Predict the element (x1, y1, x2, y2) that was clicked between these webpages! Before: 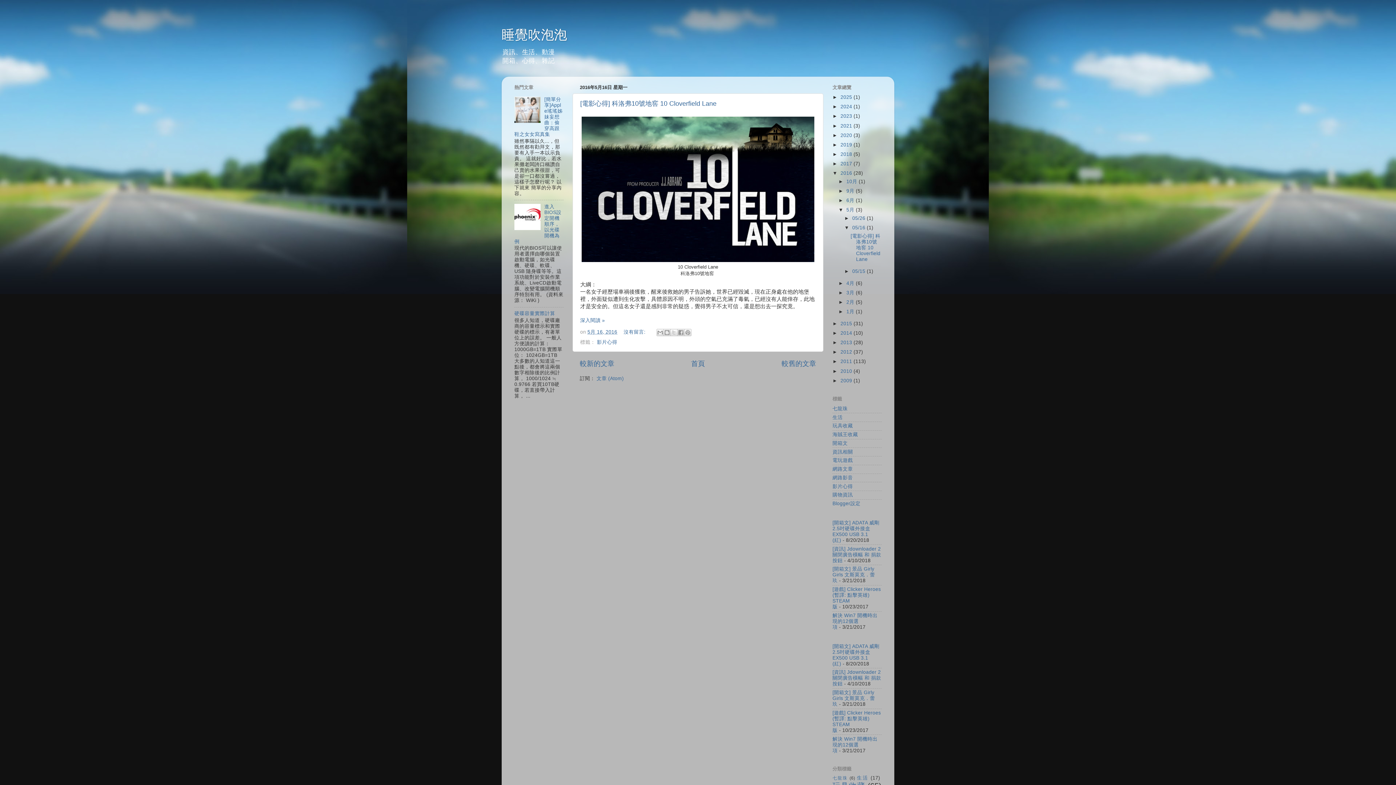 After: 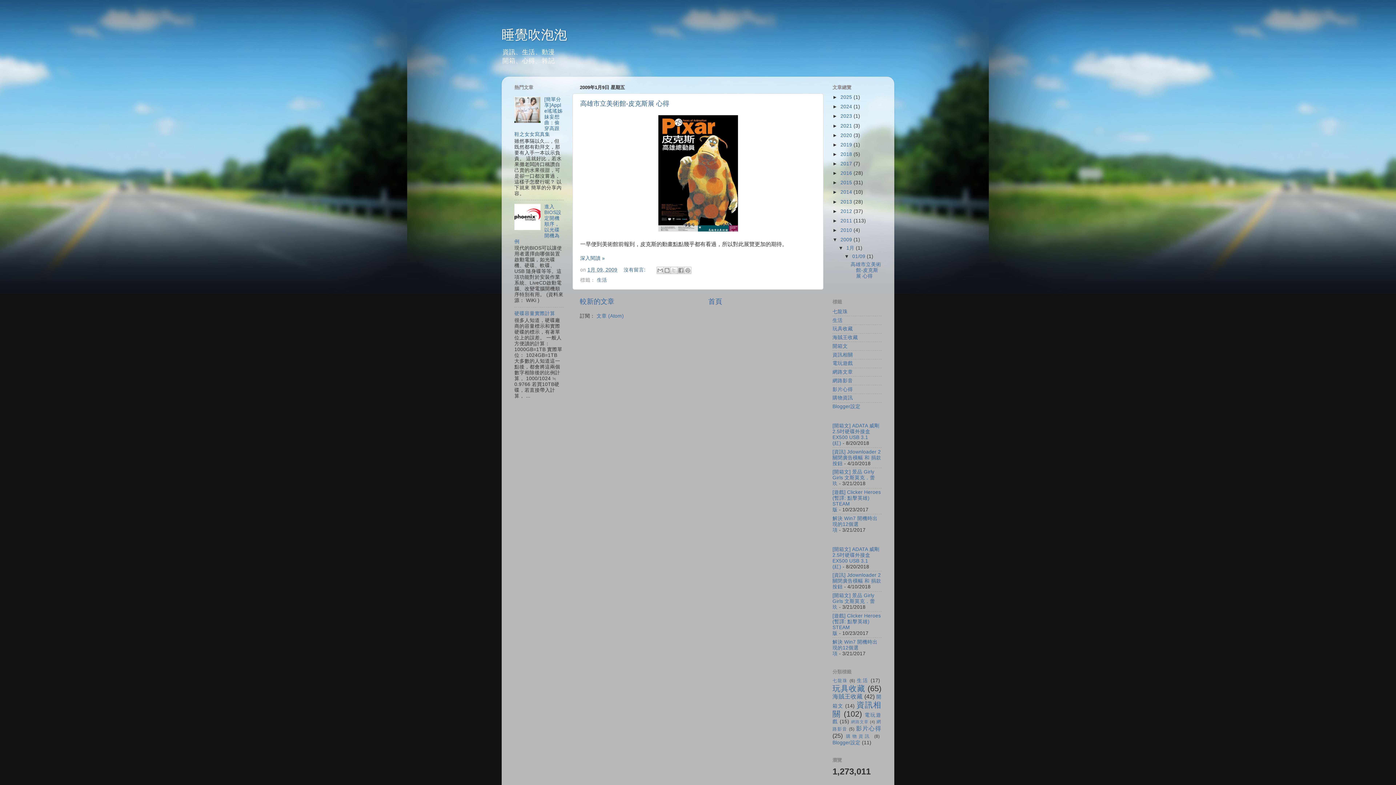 Action: label: 2009  bbox: (840, 378, 853, 383)